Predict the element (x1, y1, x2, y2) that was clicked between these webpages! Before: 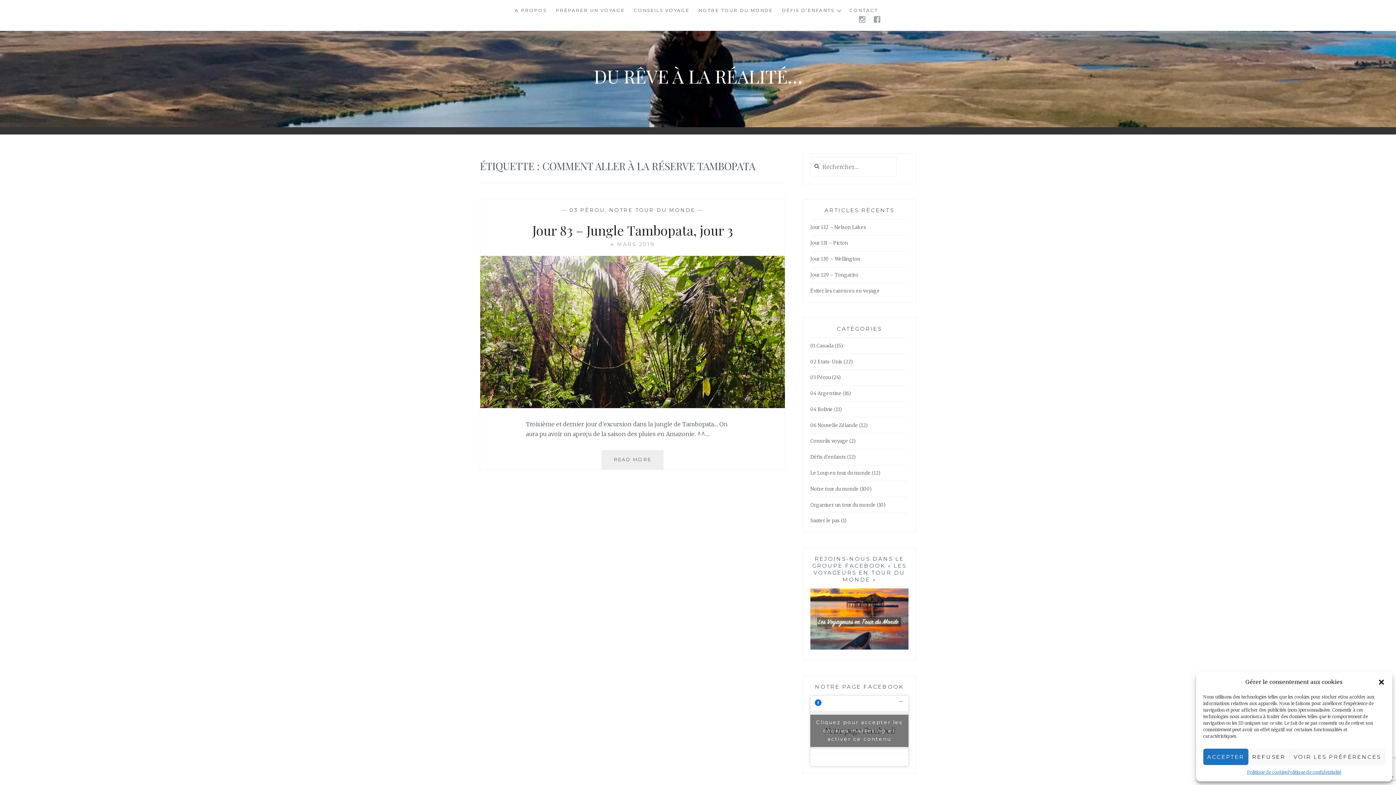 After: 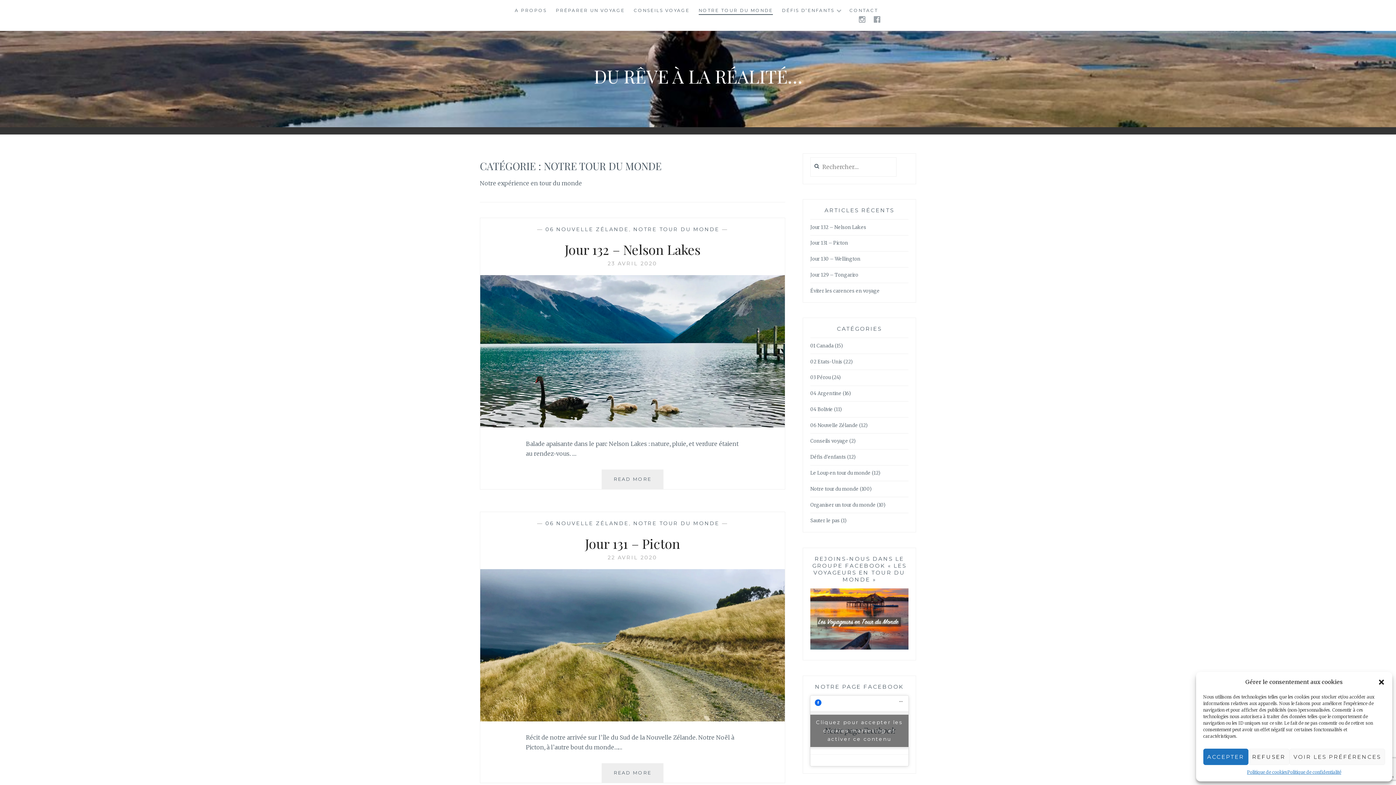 Action: bbox: (698, 6, 773, 14) label: NOTRE TOUR DU MONDE